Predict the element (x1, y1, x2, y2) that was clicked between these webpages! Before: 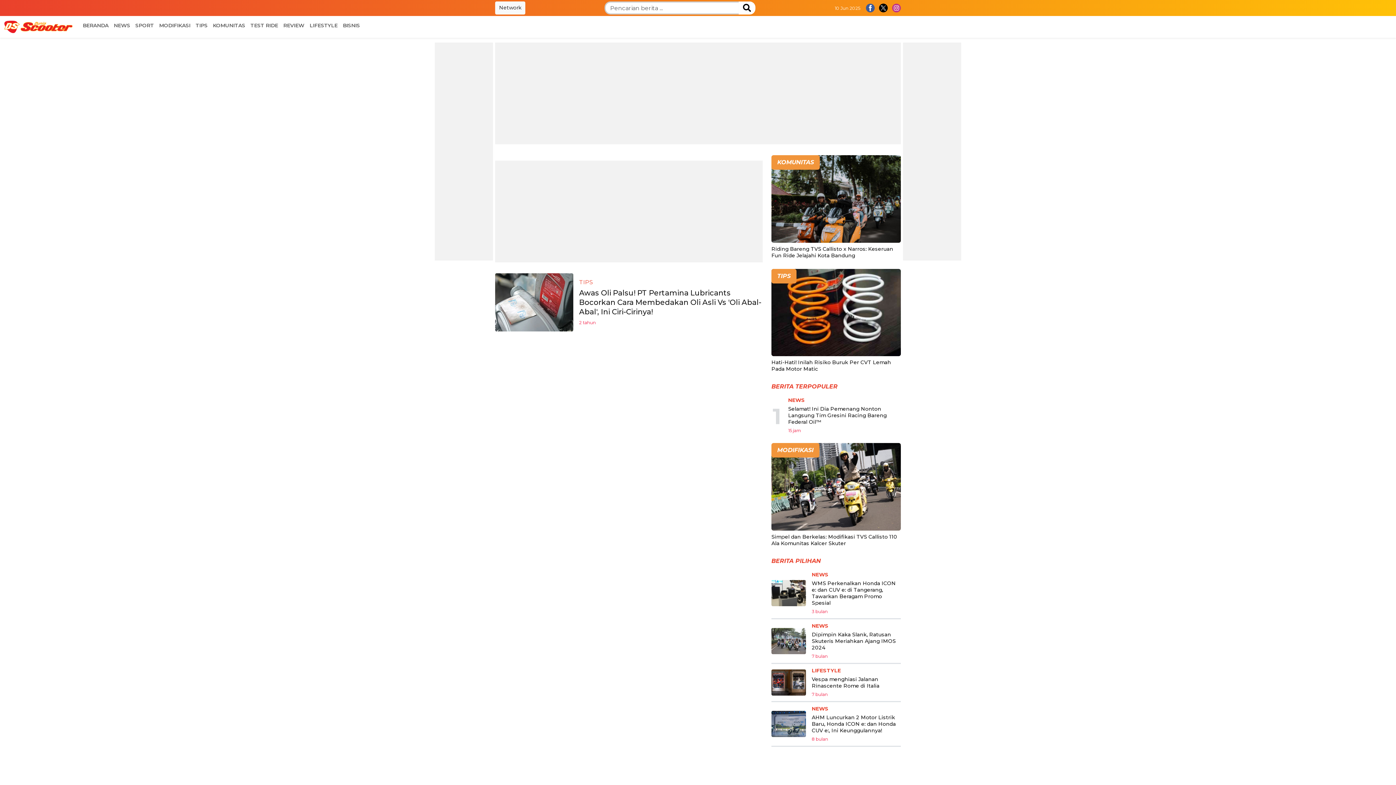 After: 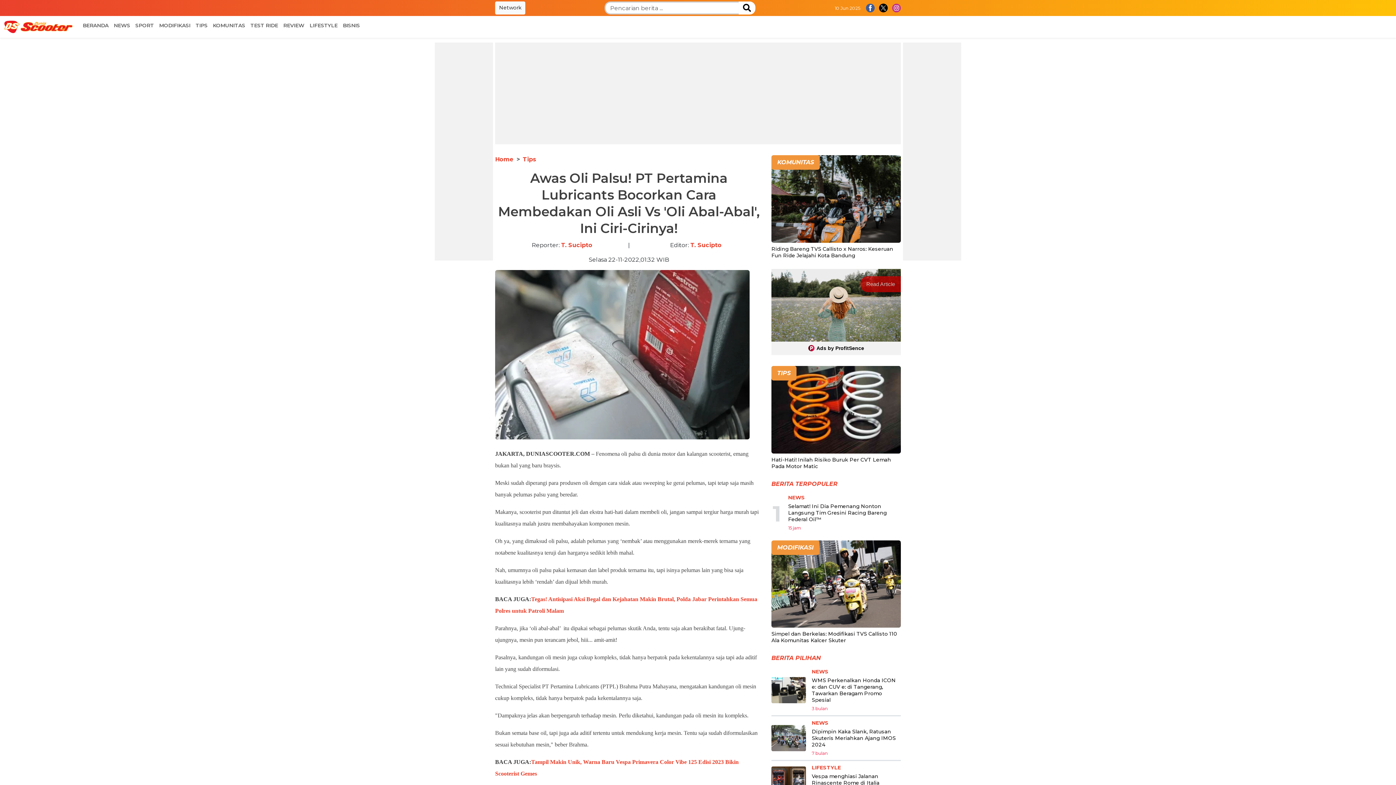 Action: label: Awas Oli Palsu! PT Pertamina Lubricants Bocorkan Cara Membedakan Oli Asli Vs 'Oli Abal-Abal', Ini Ciri-Cirinya! bbox: (579, 288, 761, 316)